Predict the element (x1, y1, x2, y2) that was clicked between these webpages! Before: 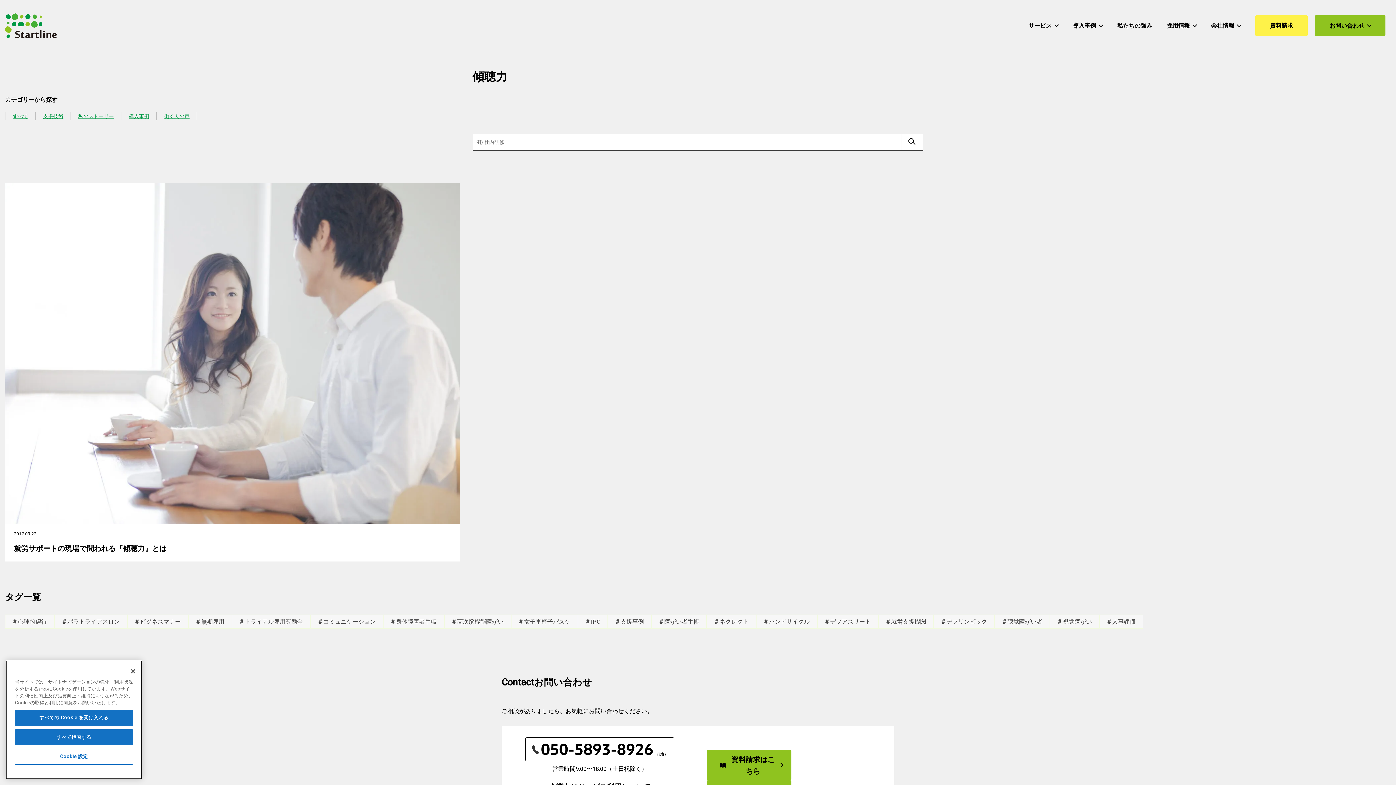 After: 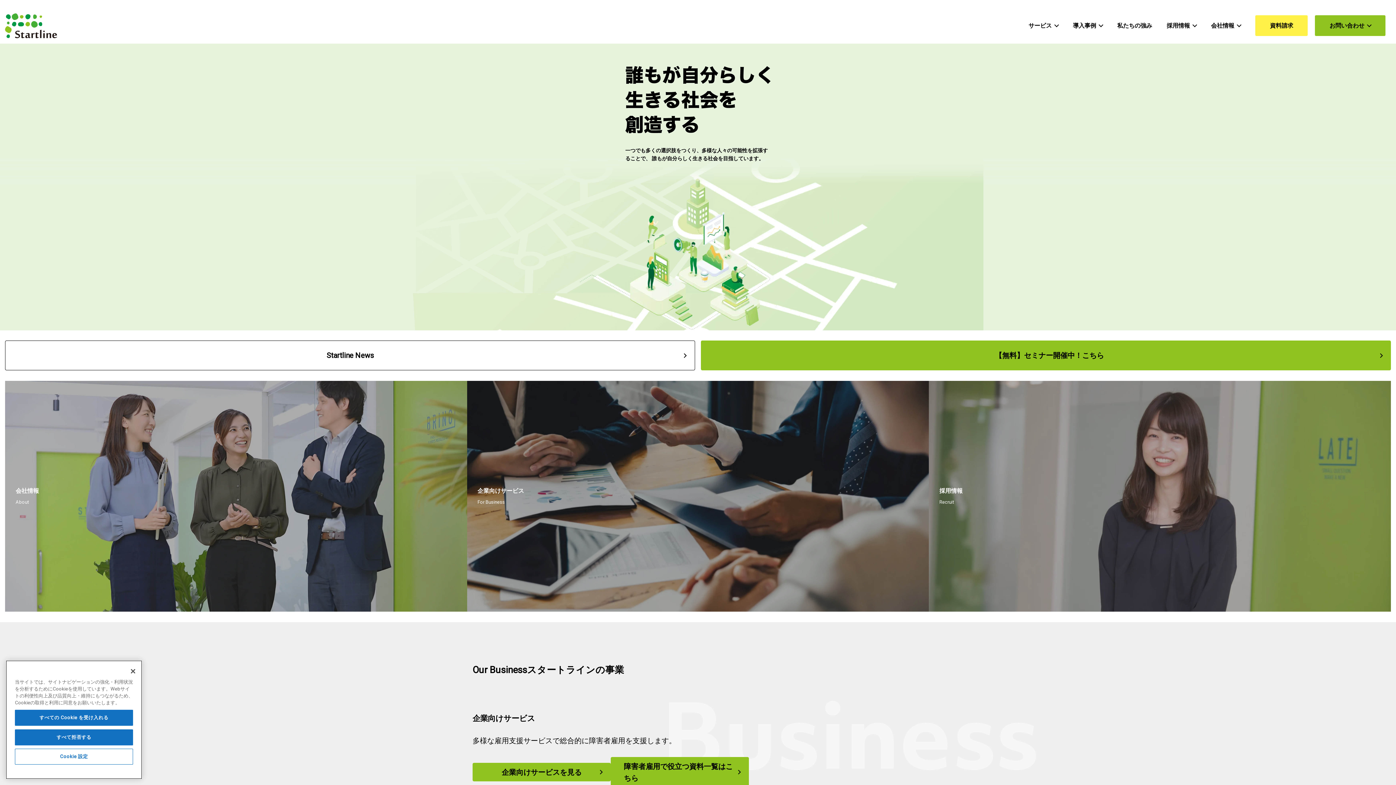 Action: bbox: (5, 19, 57, 30)